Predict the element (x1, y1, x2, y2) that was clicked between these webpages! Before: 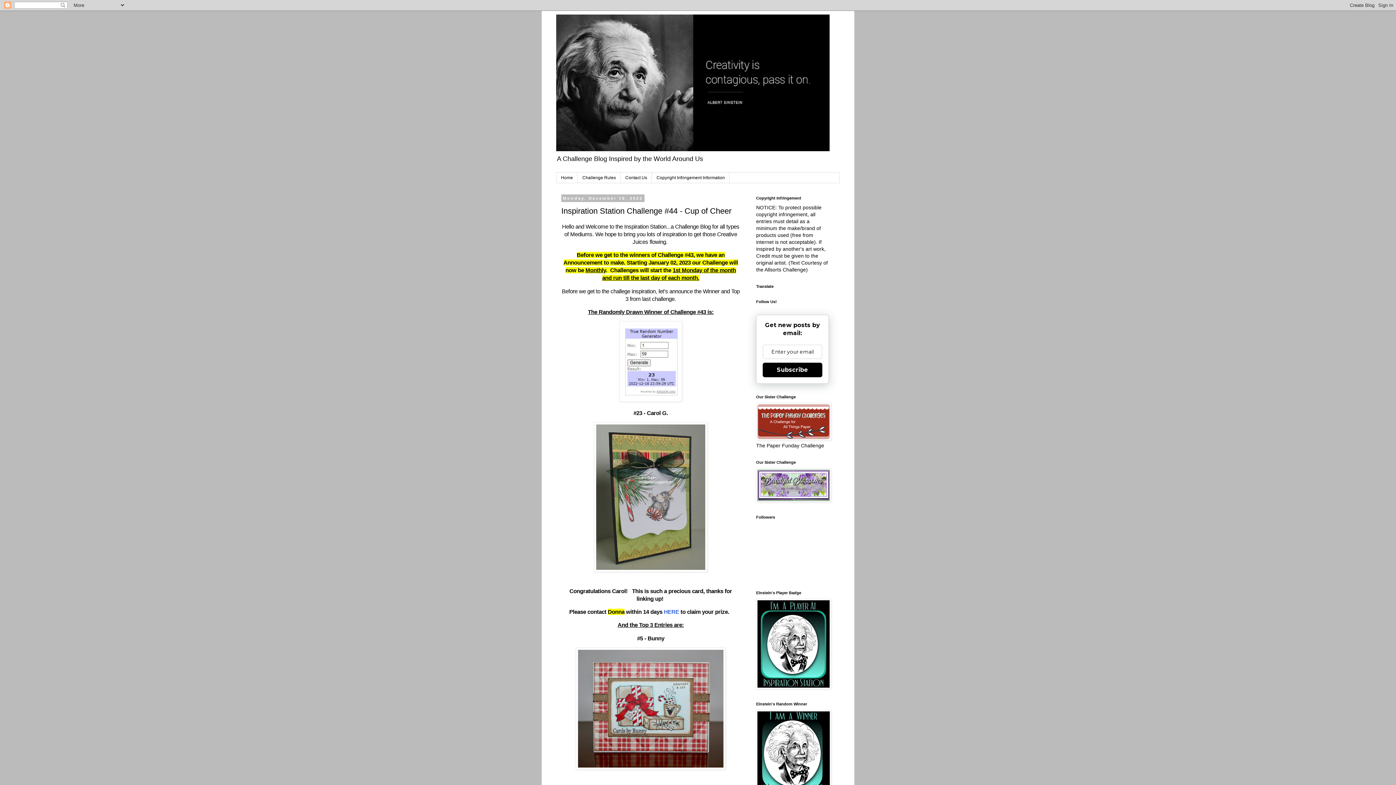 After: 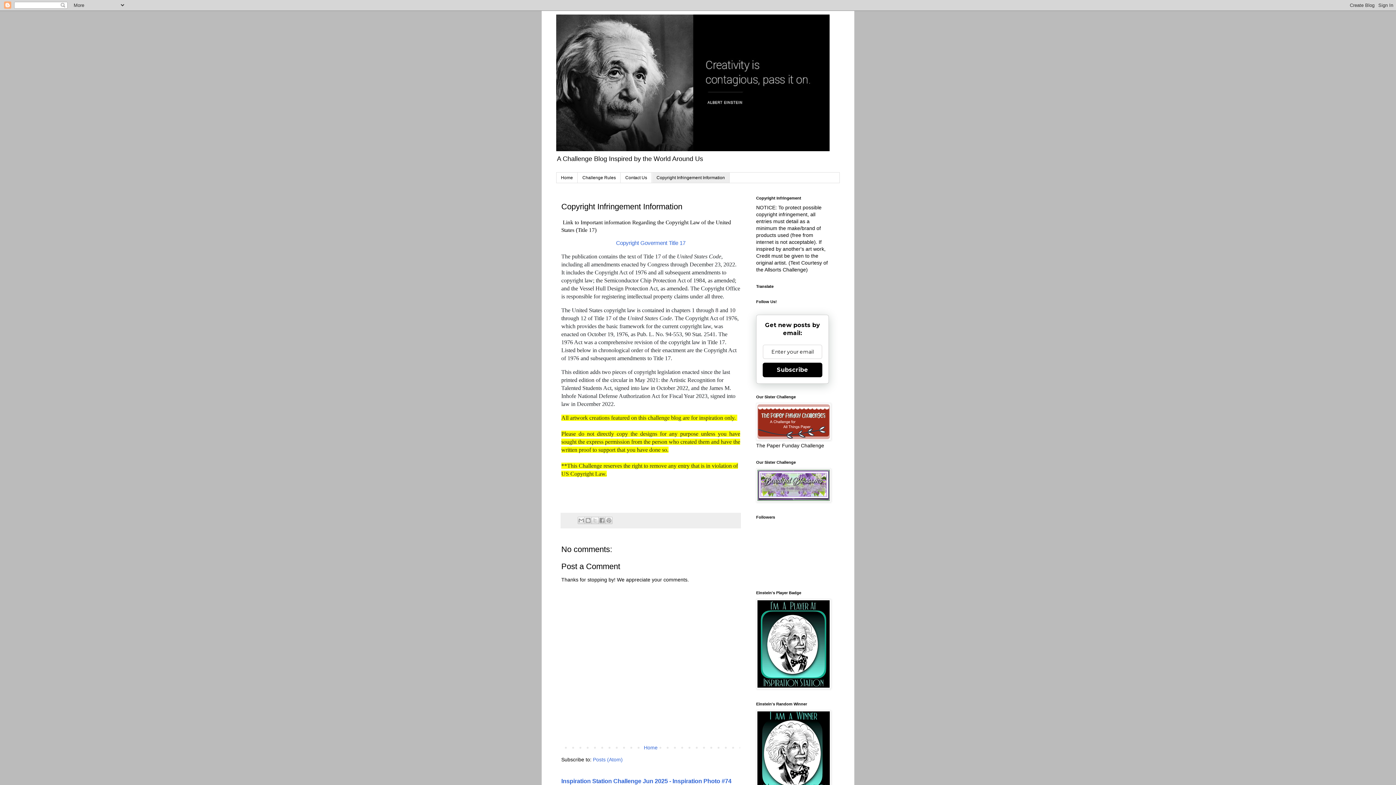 Action: bbox: (652, 172, 729, 183) label: Copyright Infringement Information